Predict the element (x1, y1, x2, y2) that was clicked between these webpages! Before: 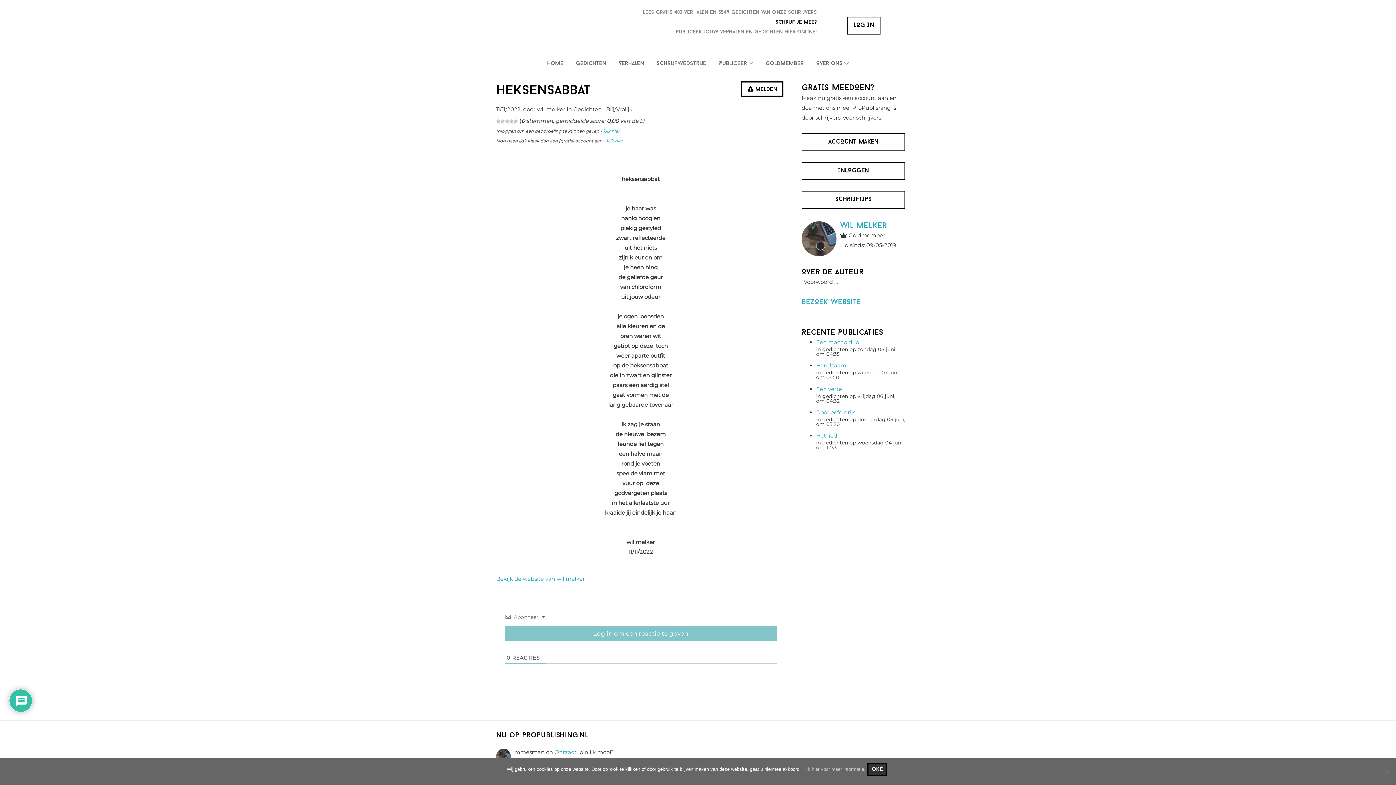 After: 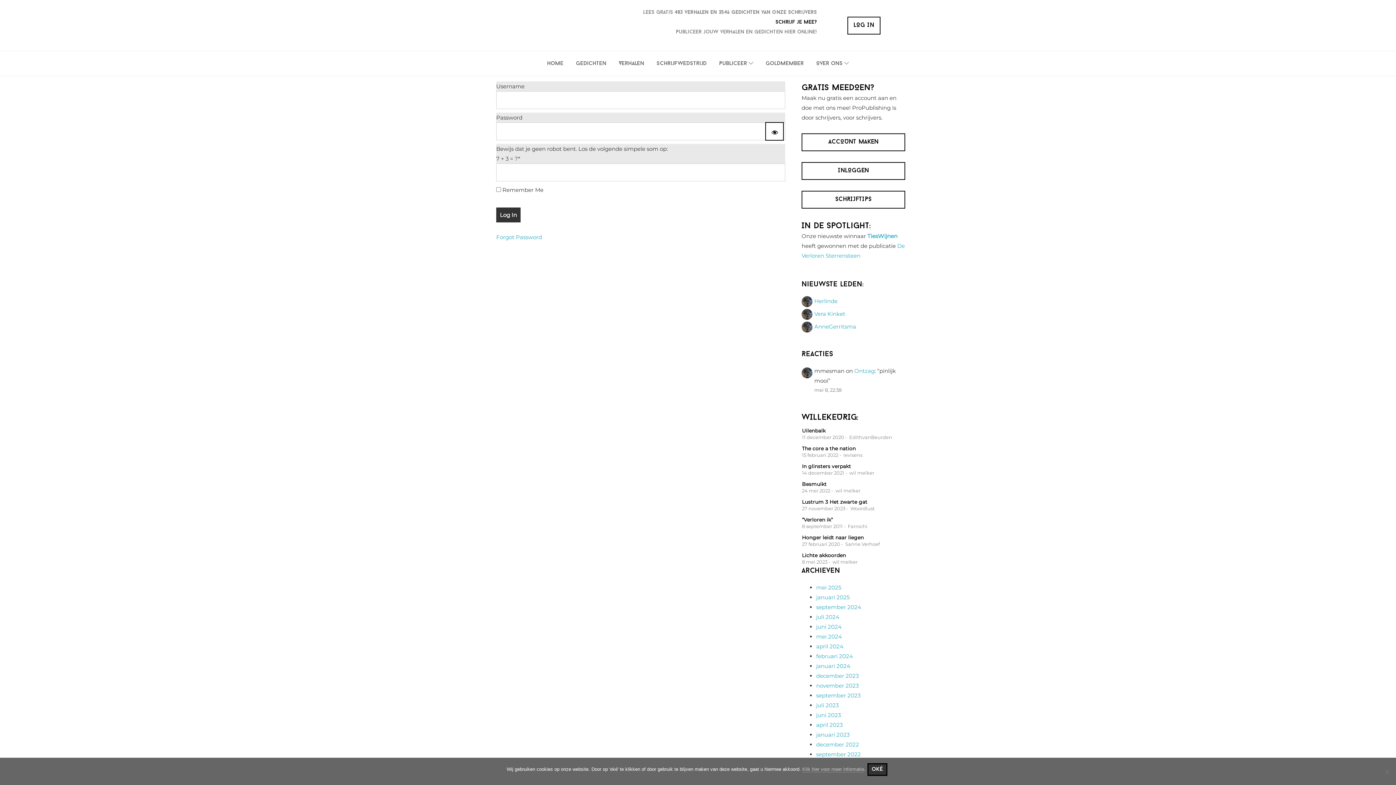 Action: bbox: (603, 128, 620, 133) label: klik hier